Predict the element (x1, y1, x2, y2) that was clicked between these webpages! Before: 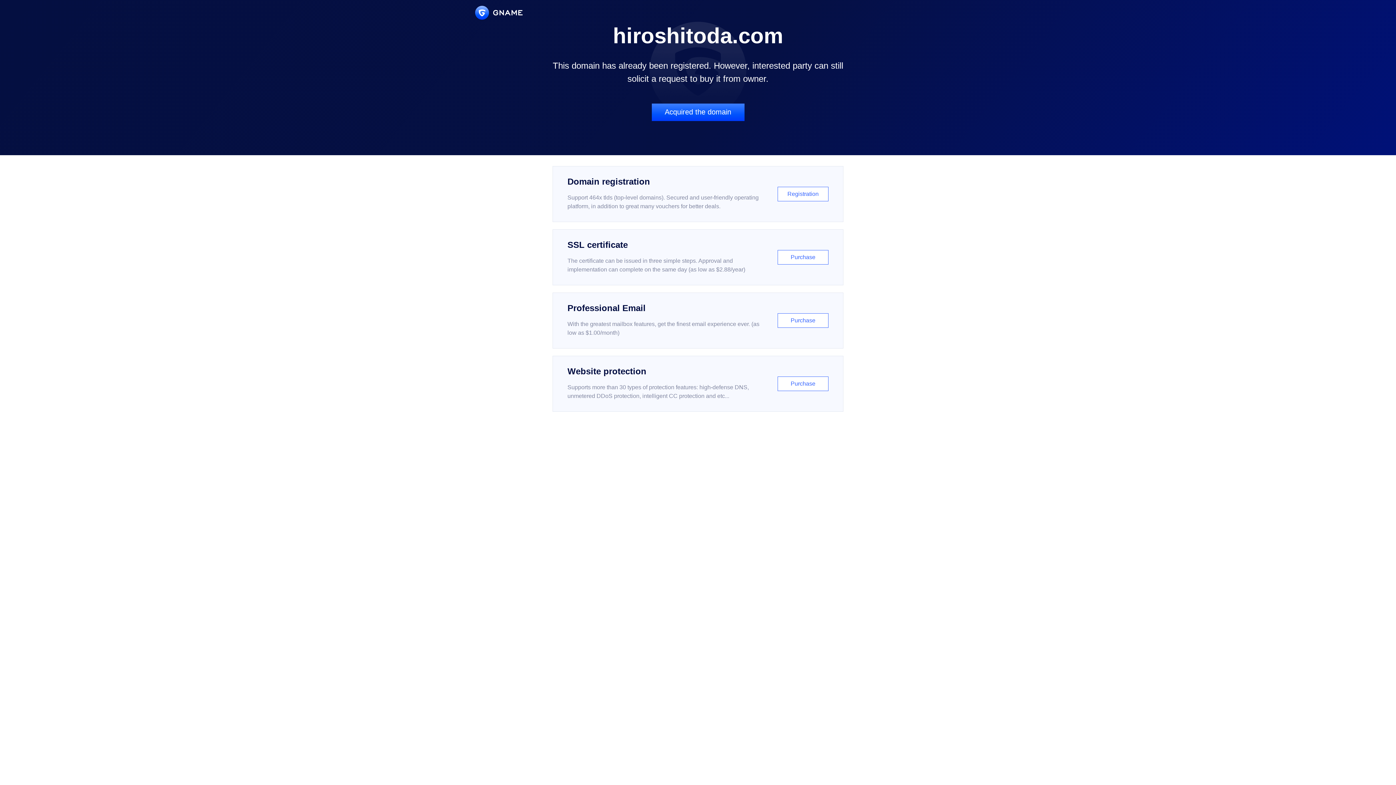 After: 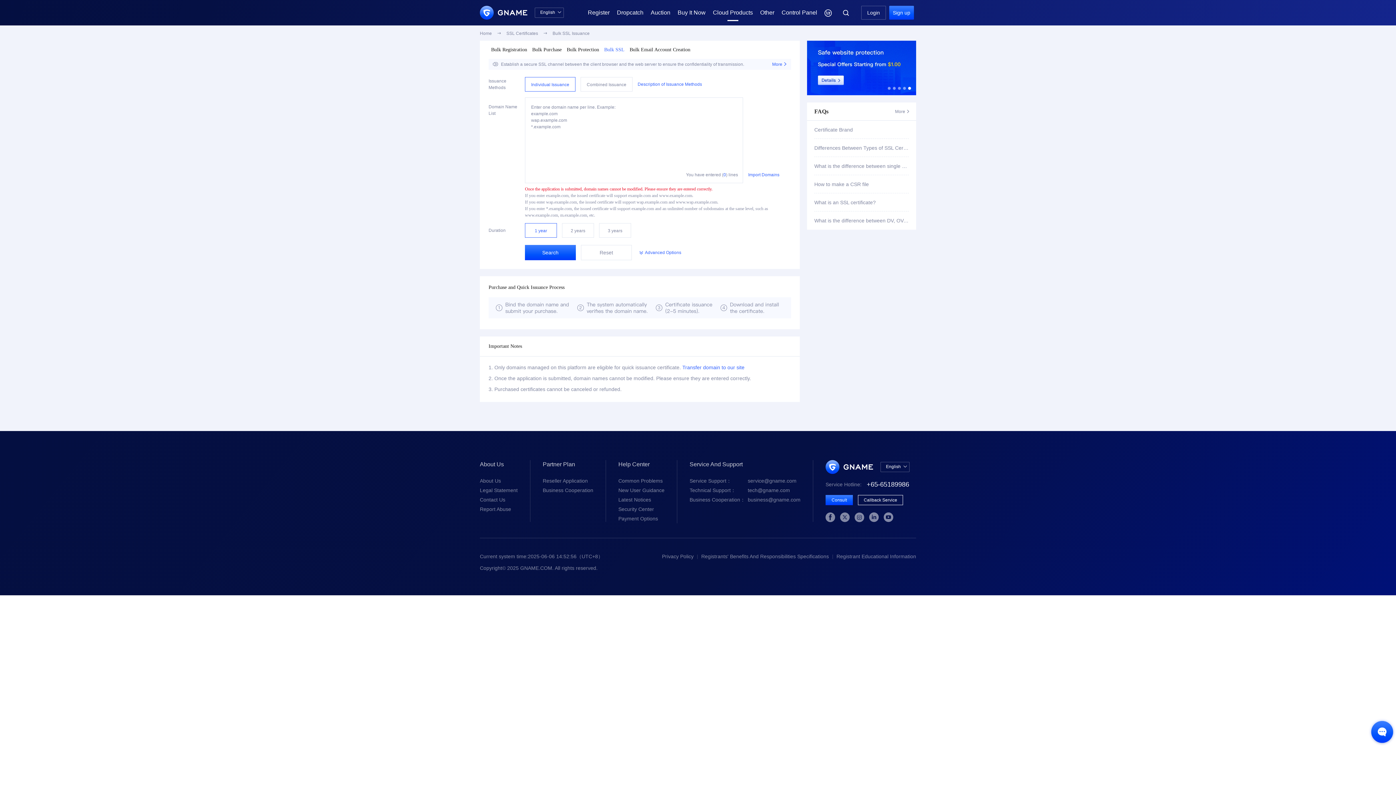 Action: label: SSL certificate

The certificate can be issued in three simple steps. Approval and implementation can complete on the same day (as low as $2.88/year)

Purchase bbox: (552, 229, 843, 285)